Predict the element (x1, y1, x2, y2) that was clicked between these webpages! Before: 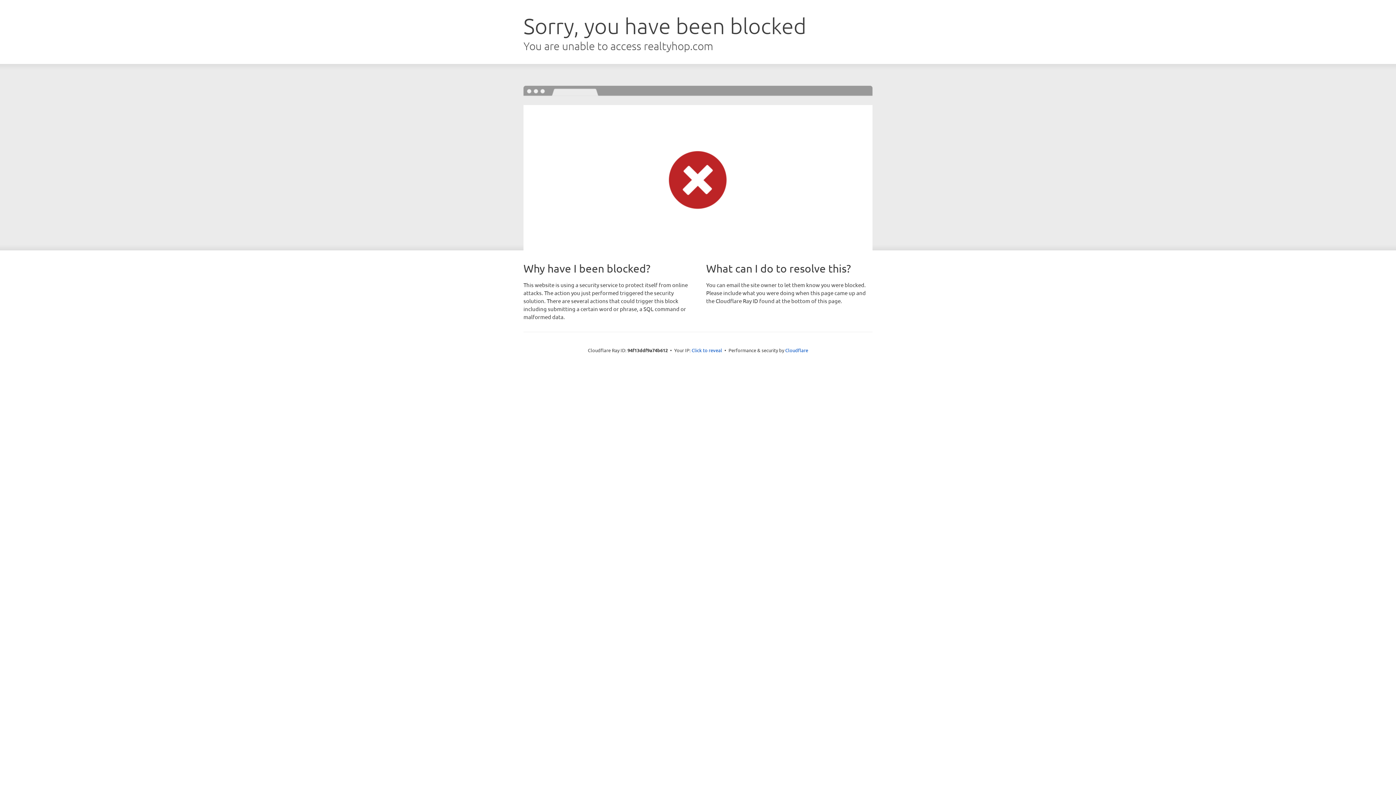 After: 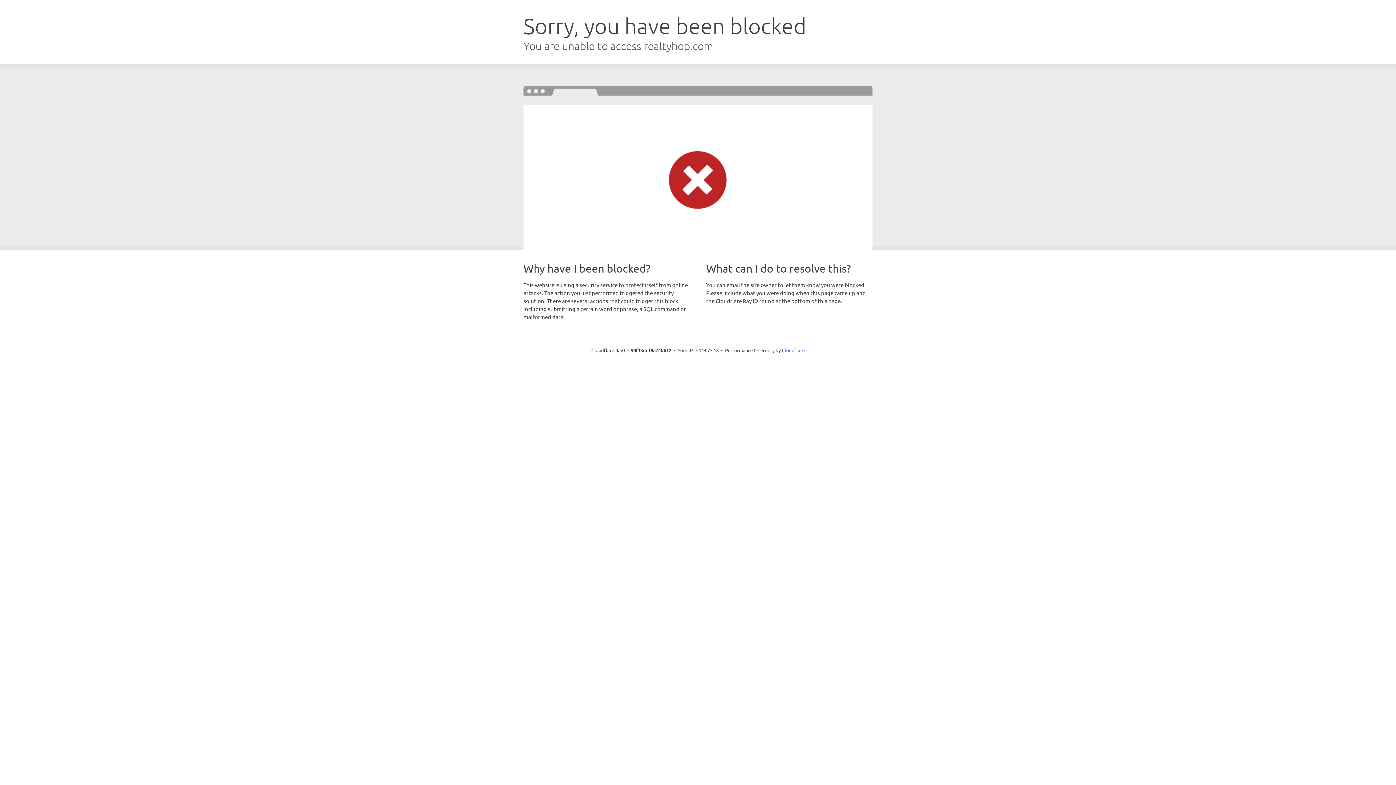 Action: label: Click to reveal bbox: (691, 346, 722, 353)